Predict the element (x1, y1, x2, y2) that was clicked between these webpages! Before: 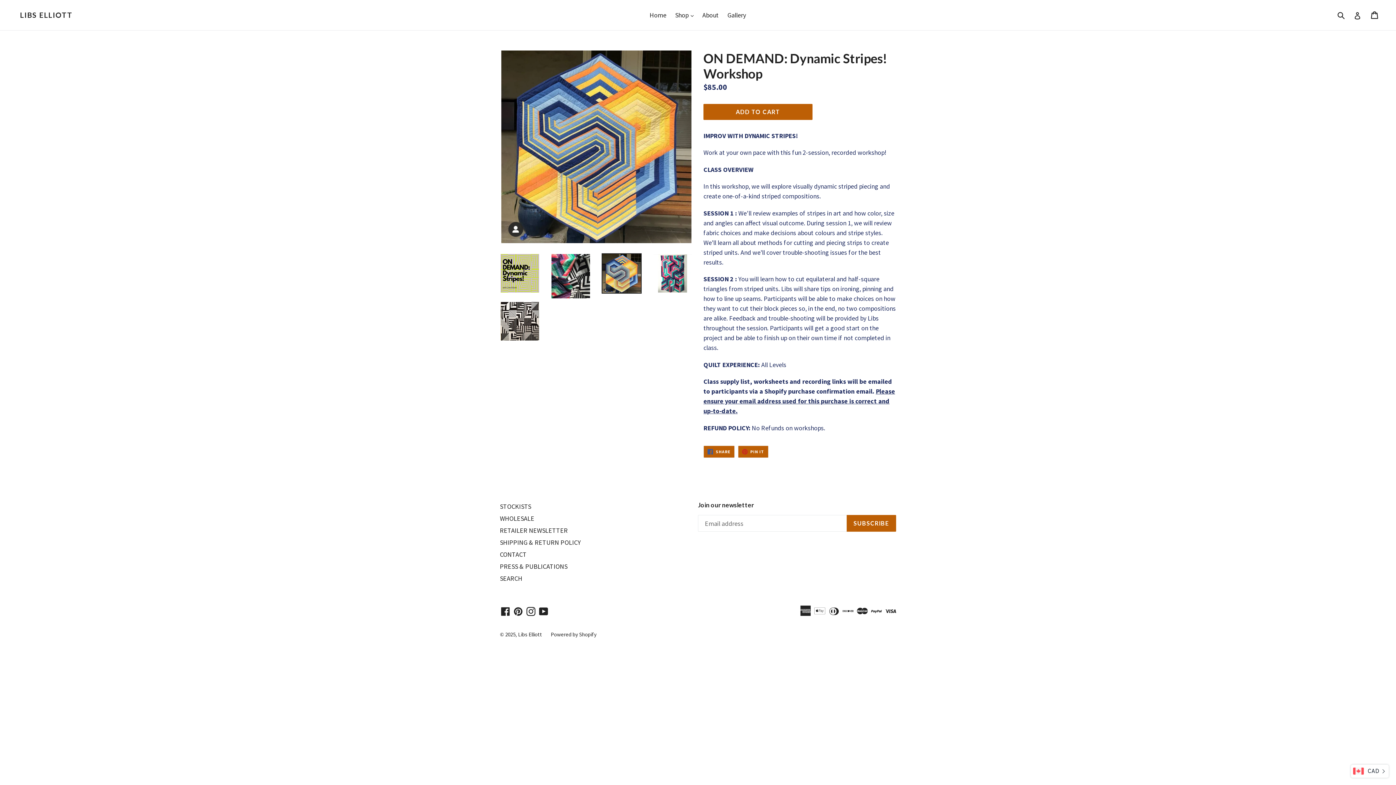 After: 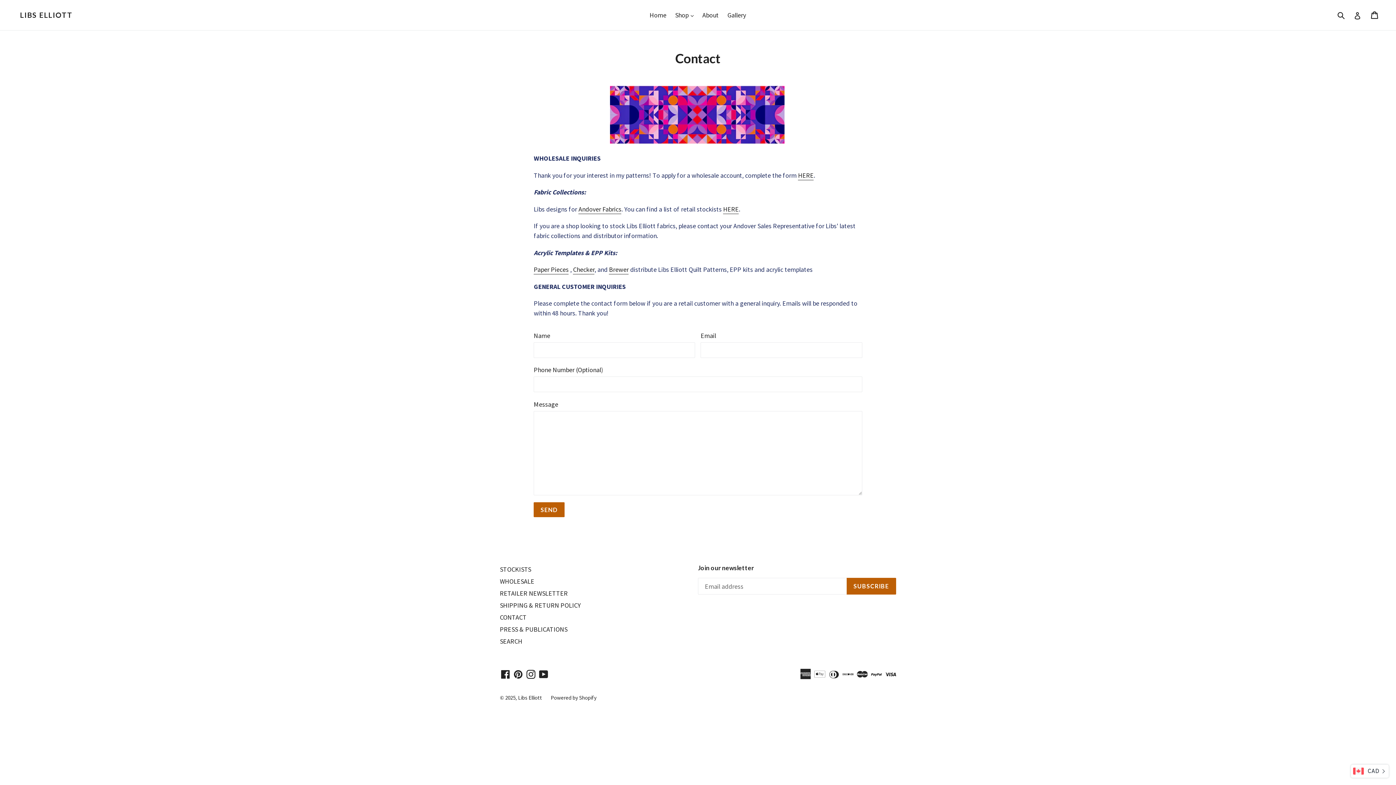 Action: bbox: (500, 550, 526, 558) label: CONTACT